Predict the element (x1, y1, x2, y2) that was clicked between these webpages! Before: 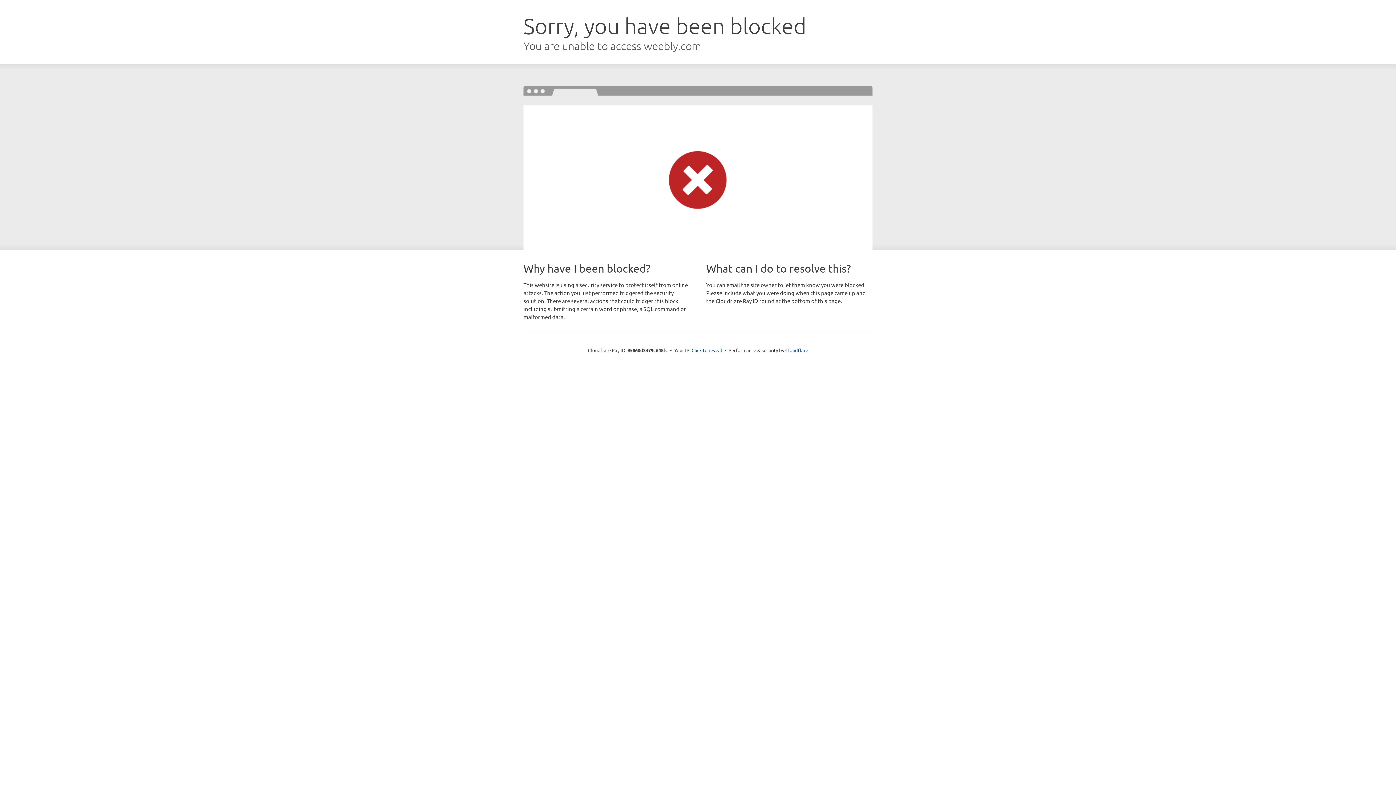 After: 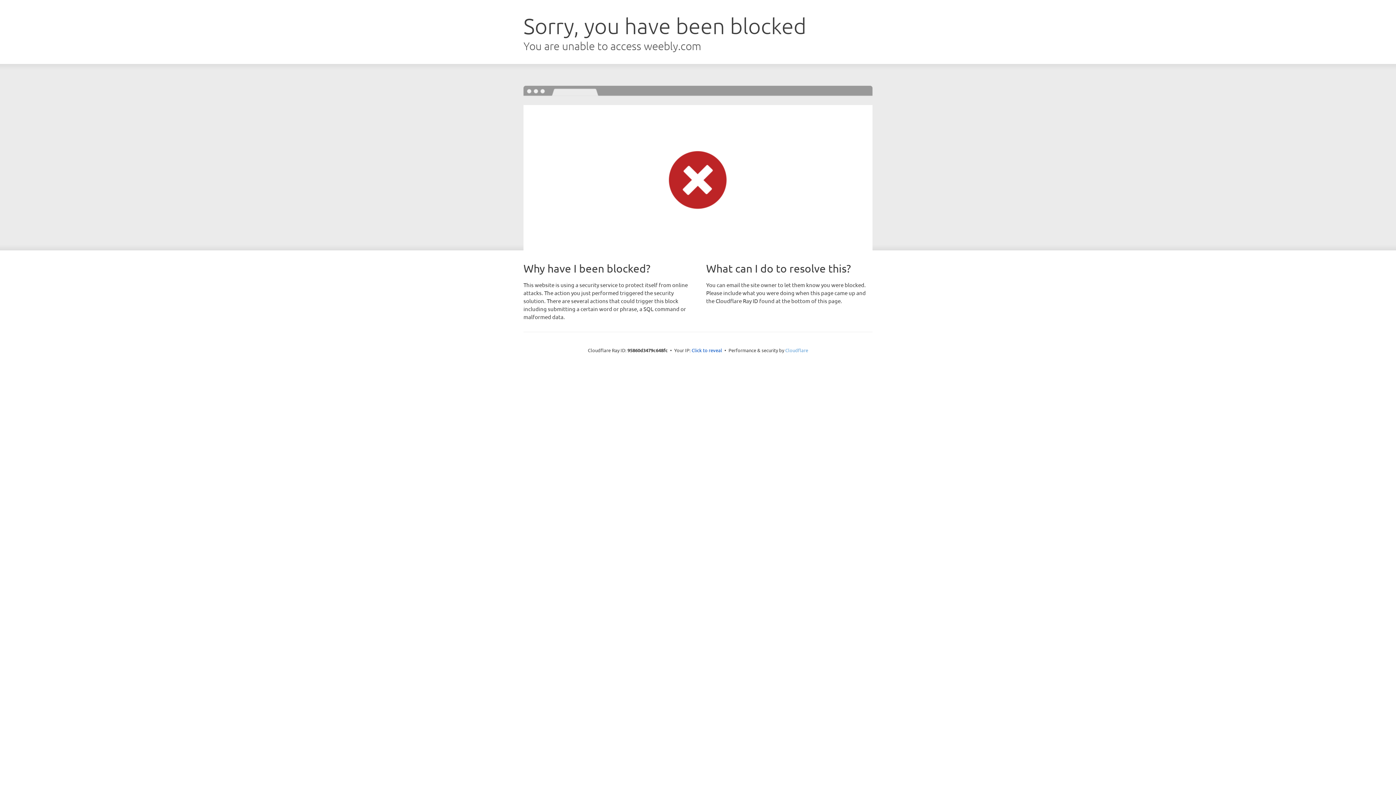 Action: bbox: (785, 347, 808, 353) label: Cloudflare